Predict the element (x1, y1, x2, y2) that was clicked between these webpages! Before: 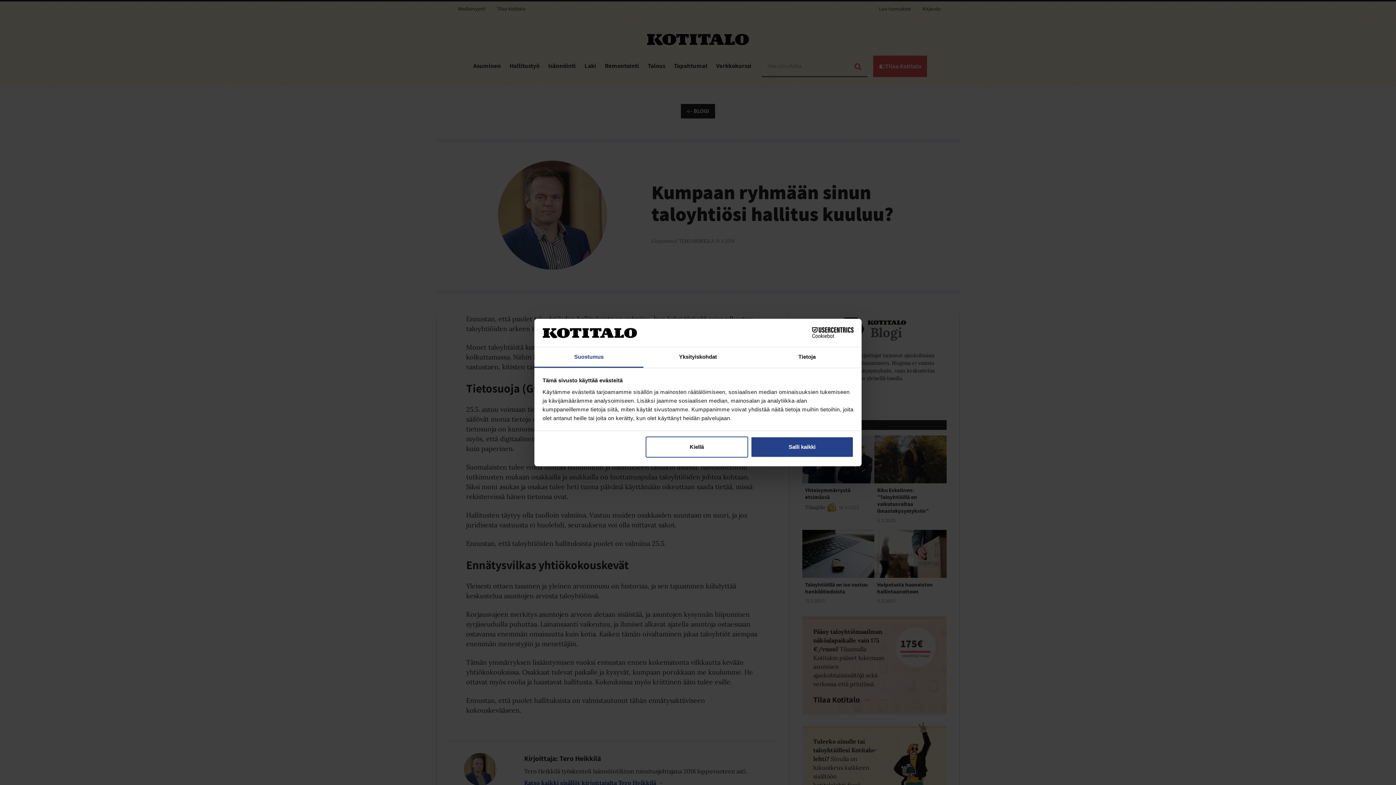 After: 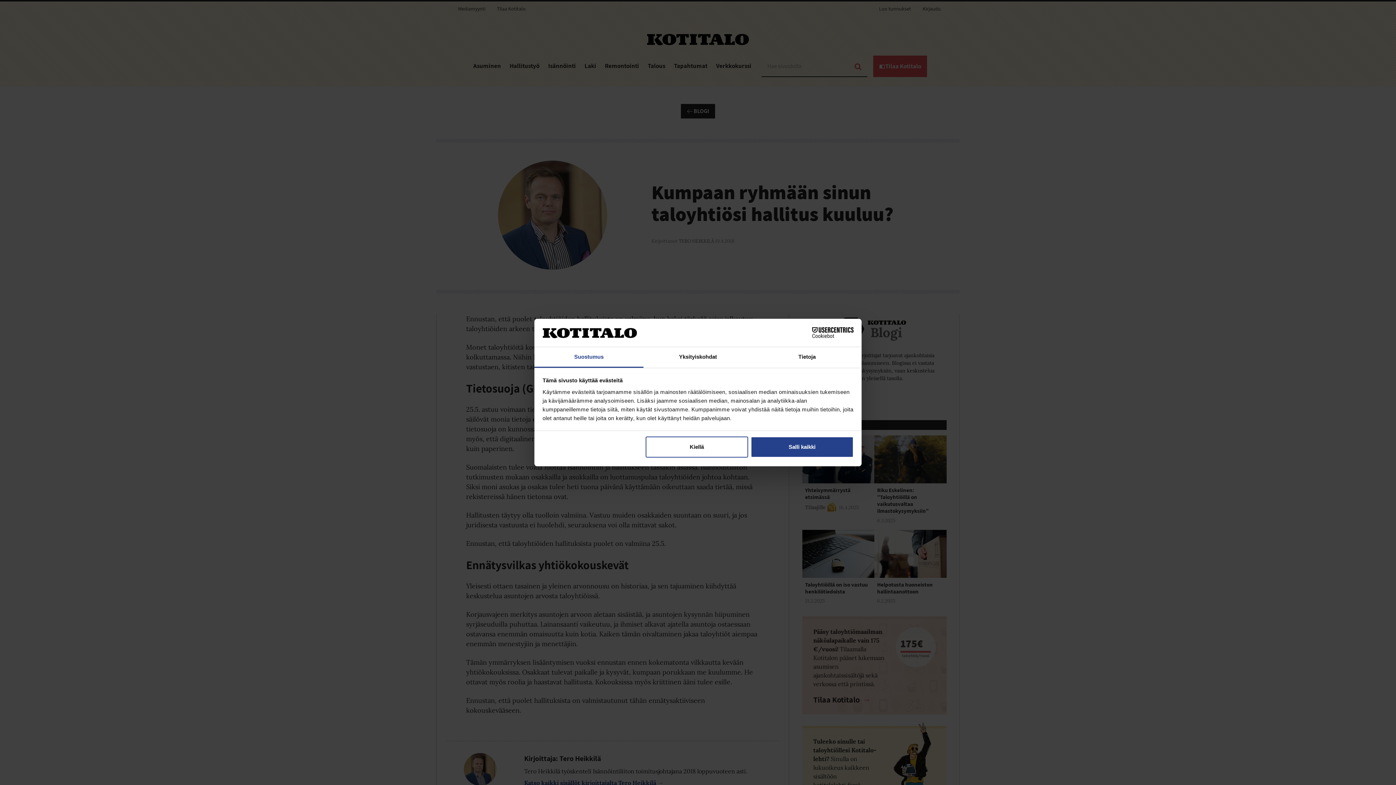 Action: label: Cookiebot - opens in a new window bbox: (790, 327, 853, 338)